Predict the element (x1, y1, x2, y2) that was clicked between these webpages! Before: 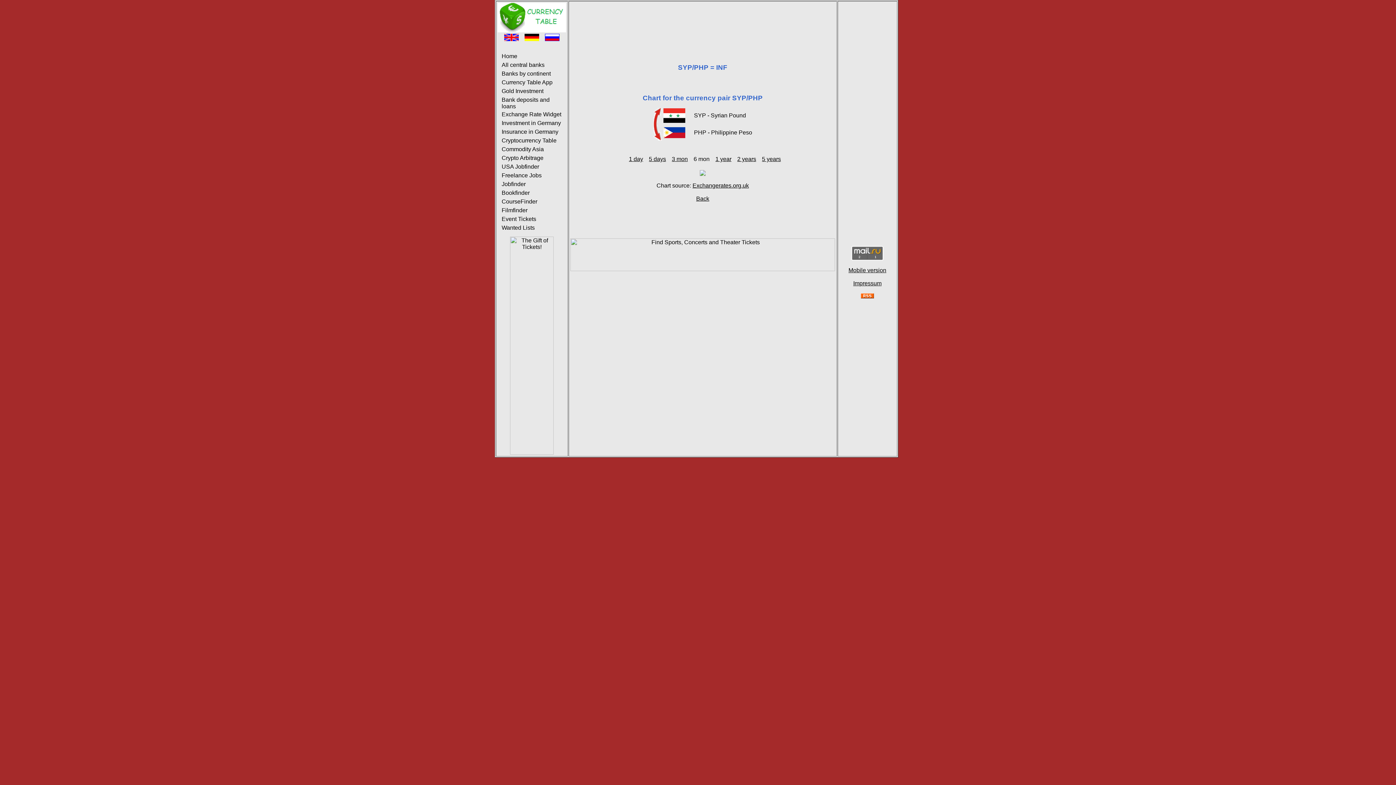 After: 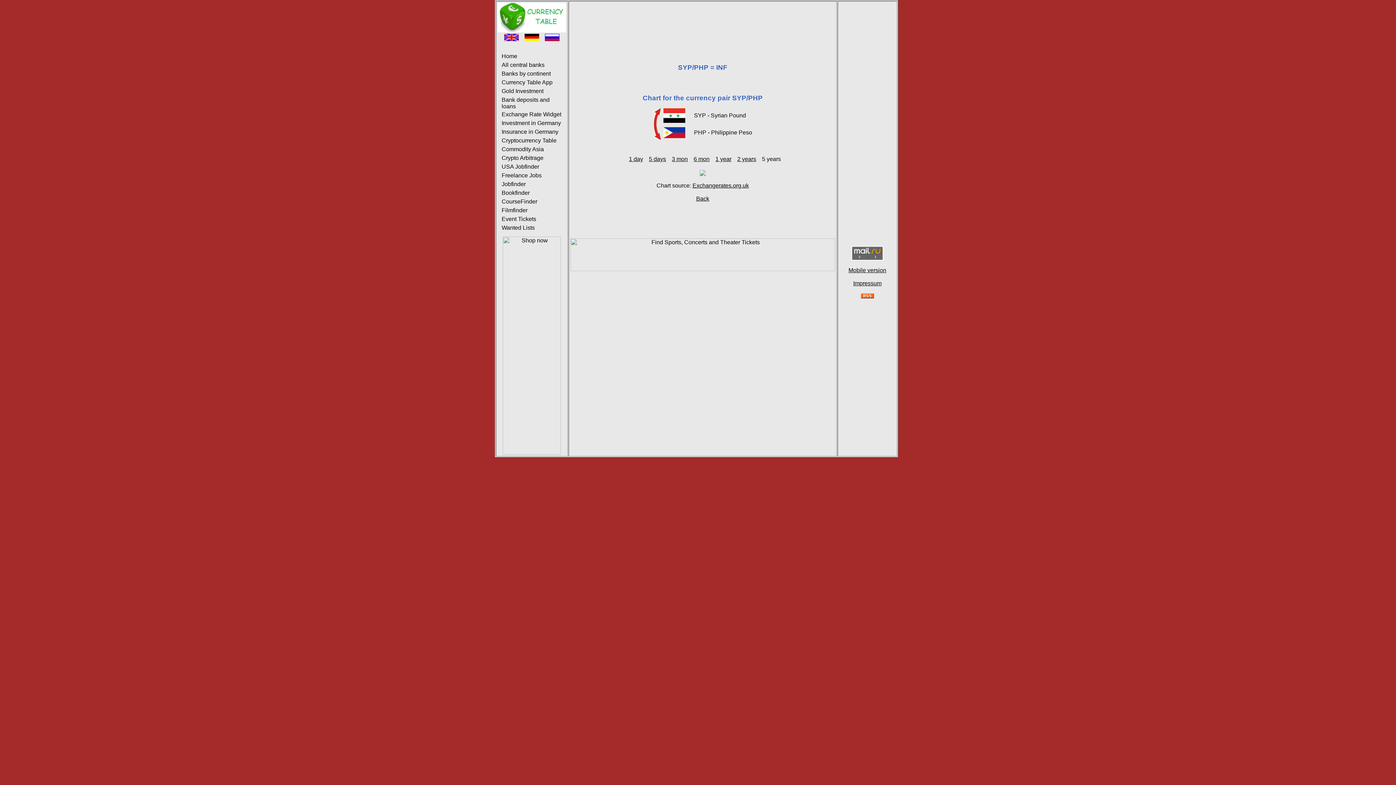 Action: label: 5 years bbox: (762, 155, 781, 162)